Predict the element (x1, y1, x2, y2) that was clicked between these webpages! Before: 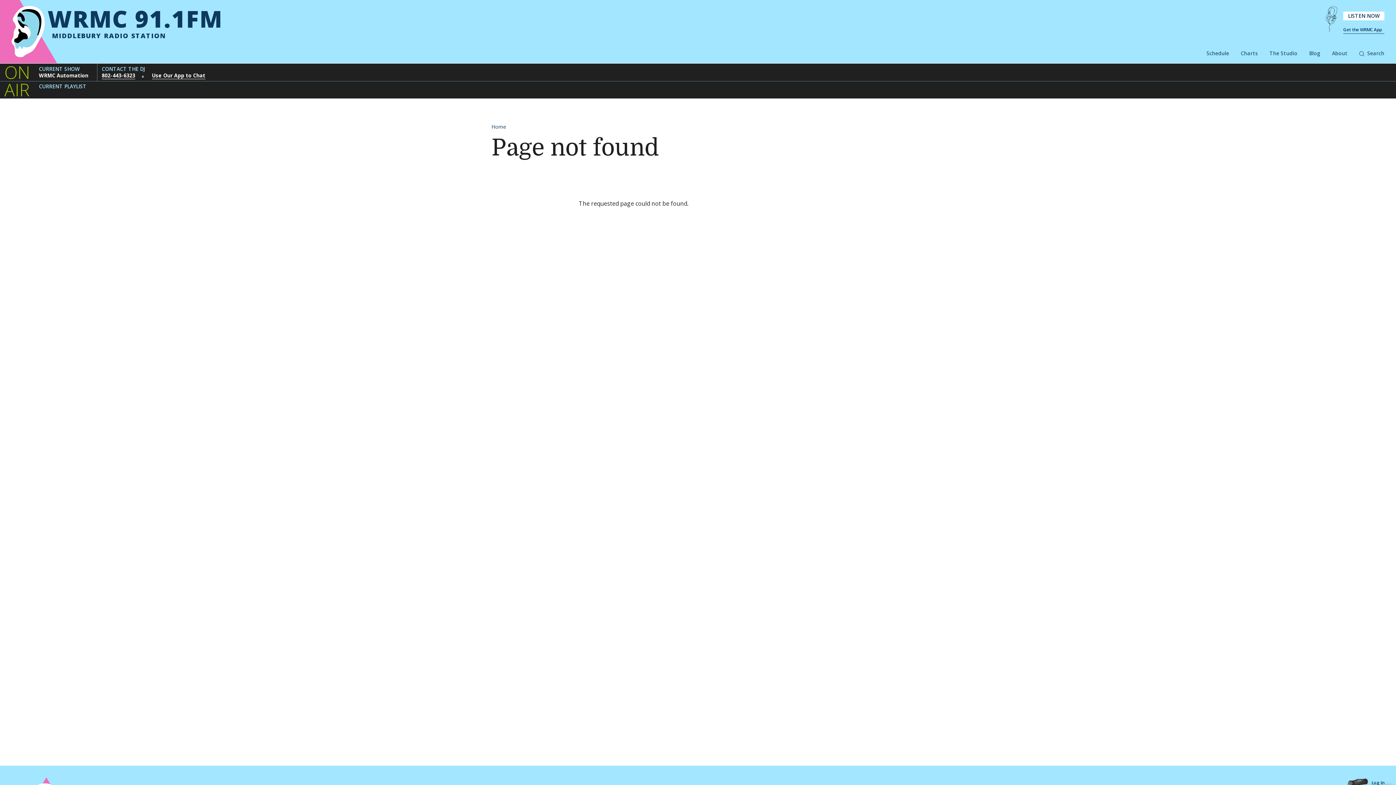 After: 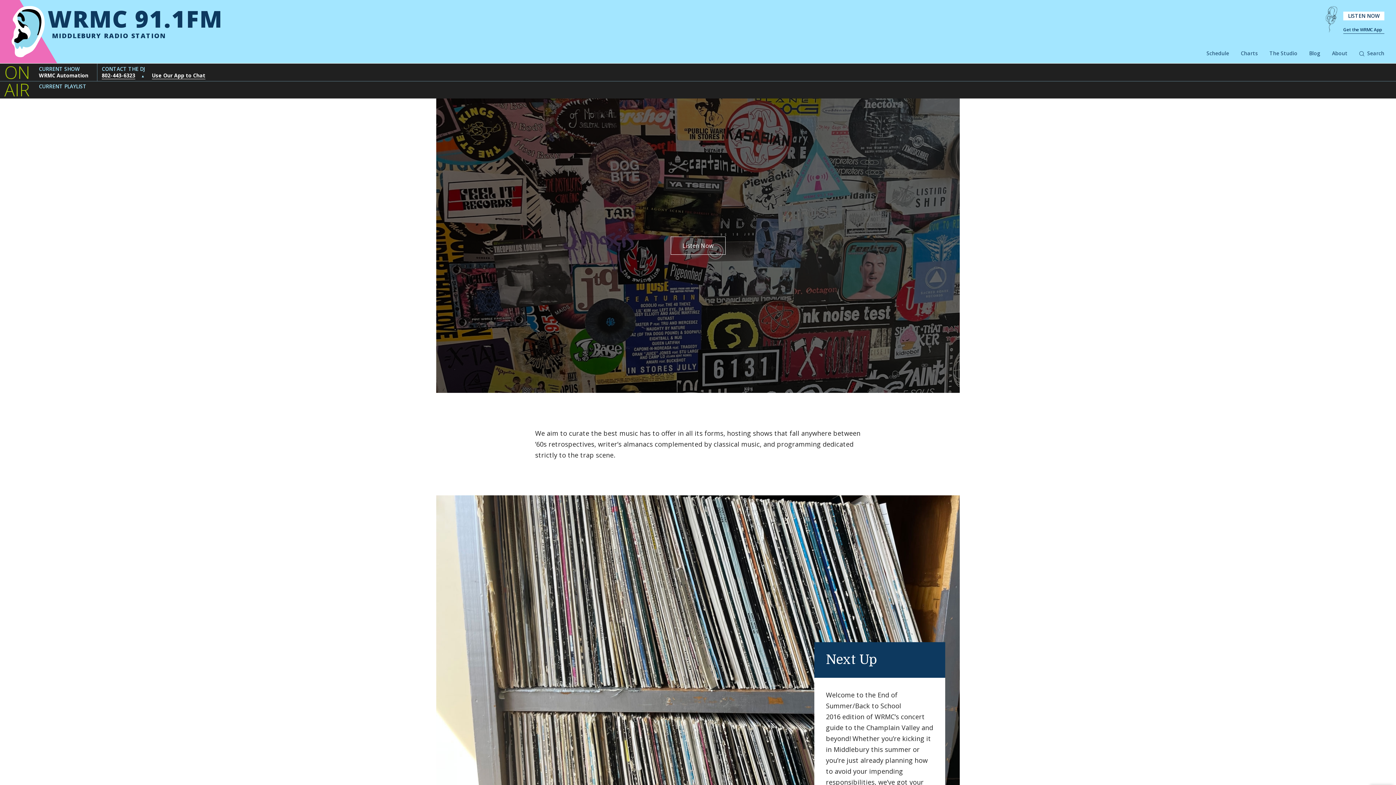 Action: label: WRMC 91.1FM
MIDDLEBURY RADIO STATION bbox: (11, 5, 222, 57)